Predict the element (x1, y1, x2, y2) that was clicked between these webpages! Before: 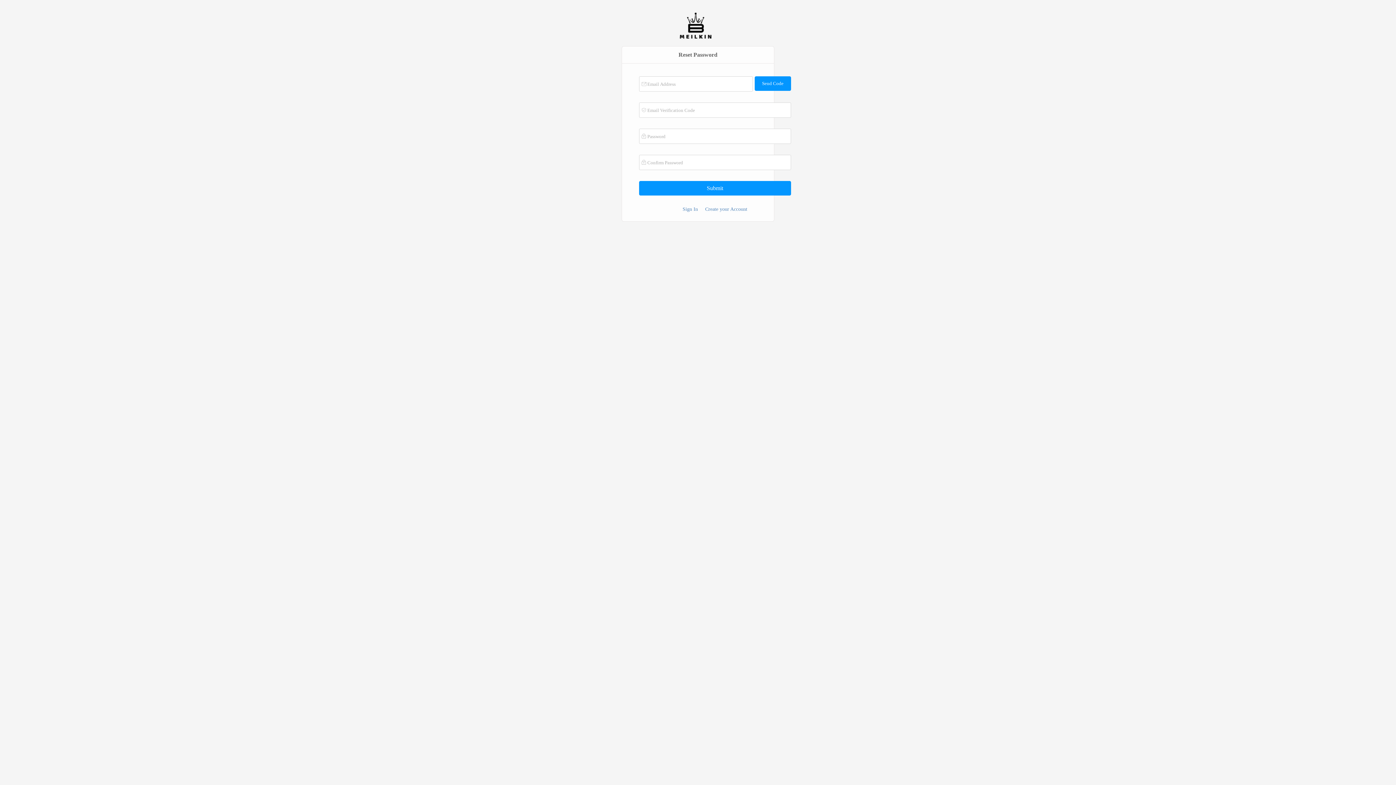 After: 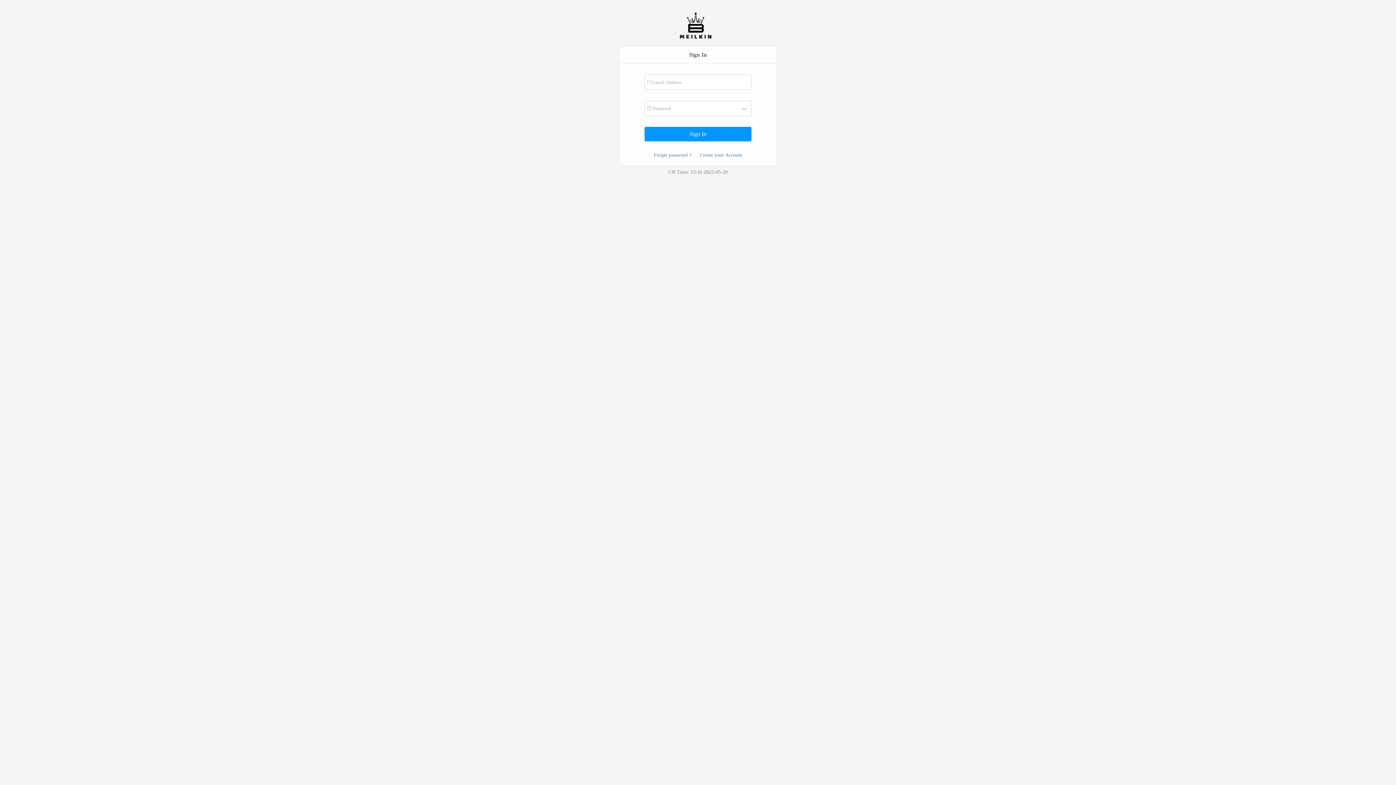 Action: bbox: (682, 206, 698, 212) label: Sign In